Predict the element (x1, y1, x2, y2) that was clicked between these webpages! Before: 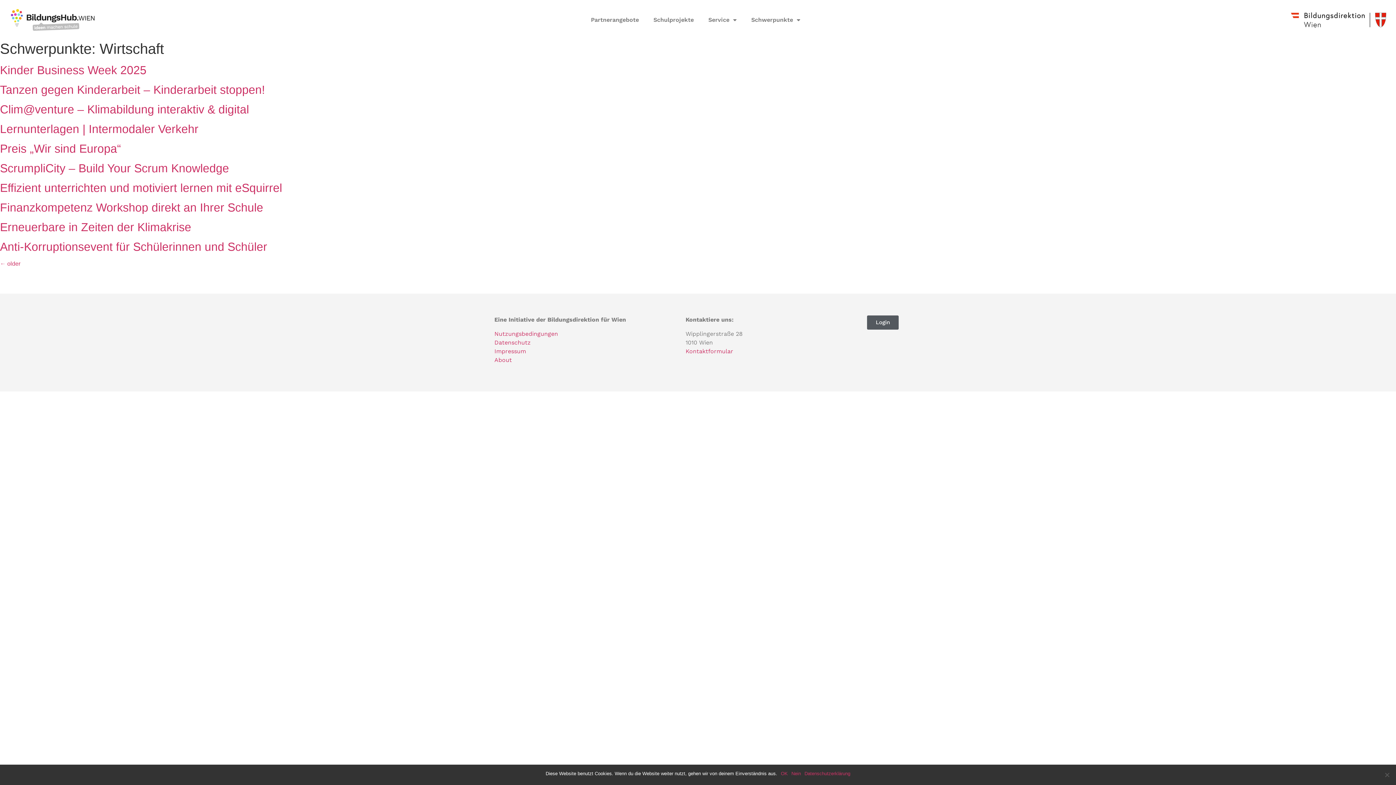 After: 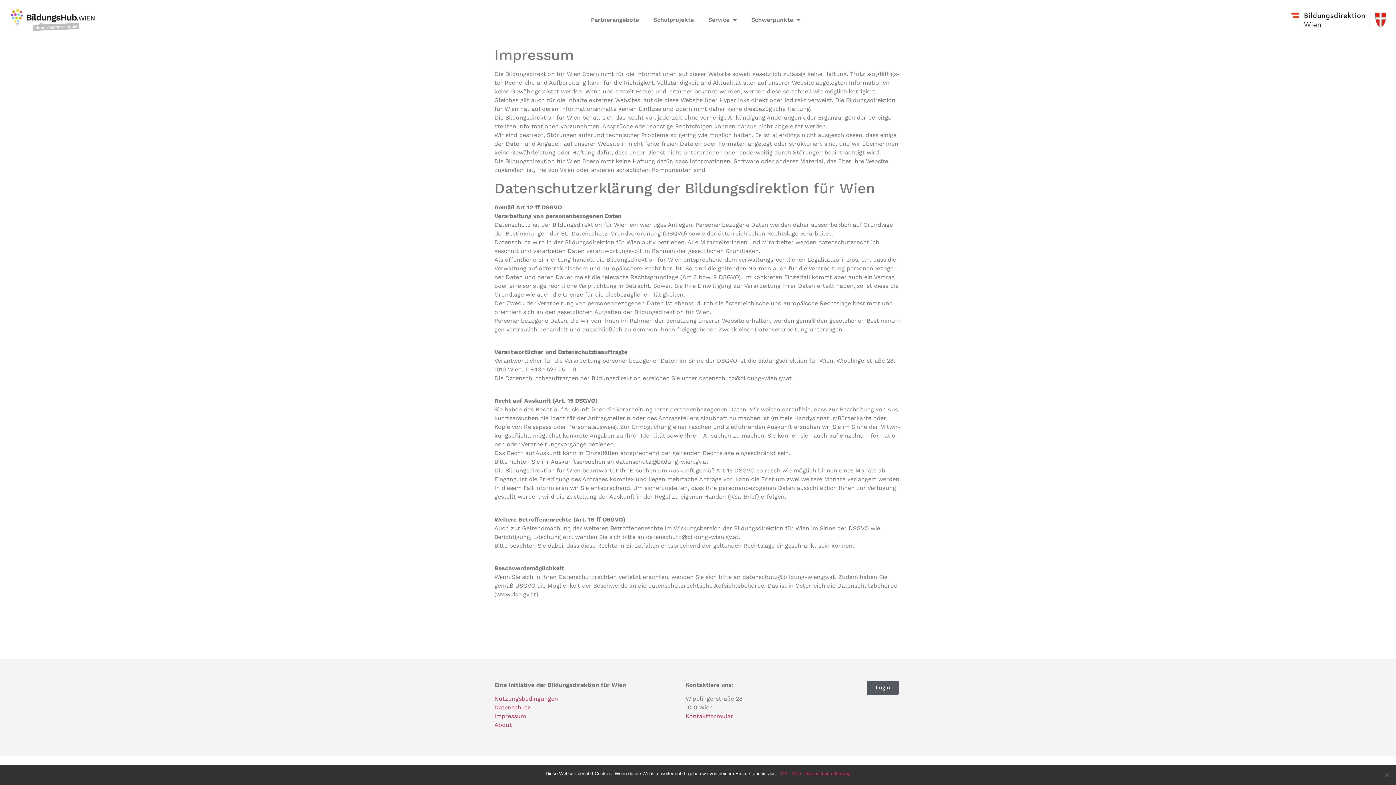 Action: label: Impressum bbox: (494, 347, 526, 354)